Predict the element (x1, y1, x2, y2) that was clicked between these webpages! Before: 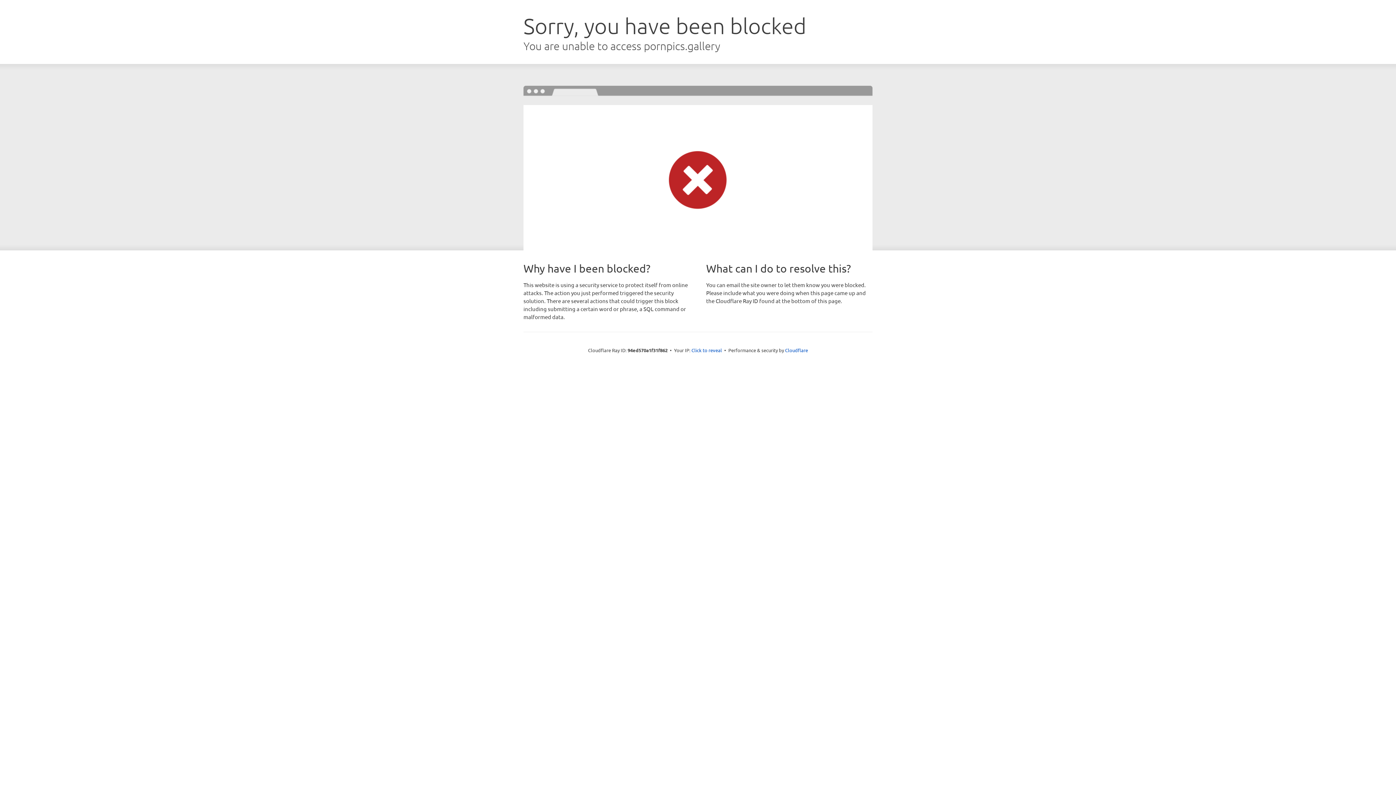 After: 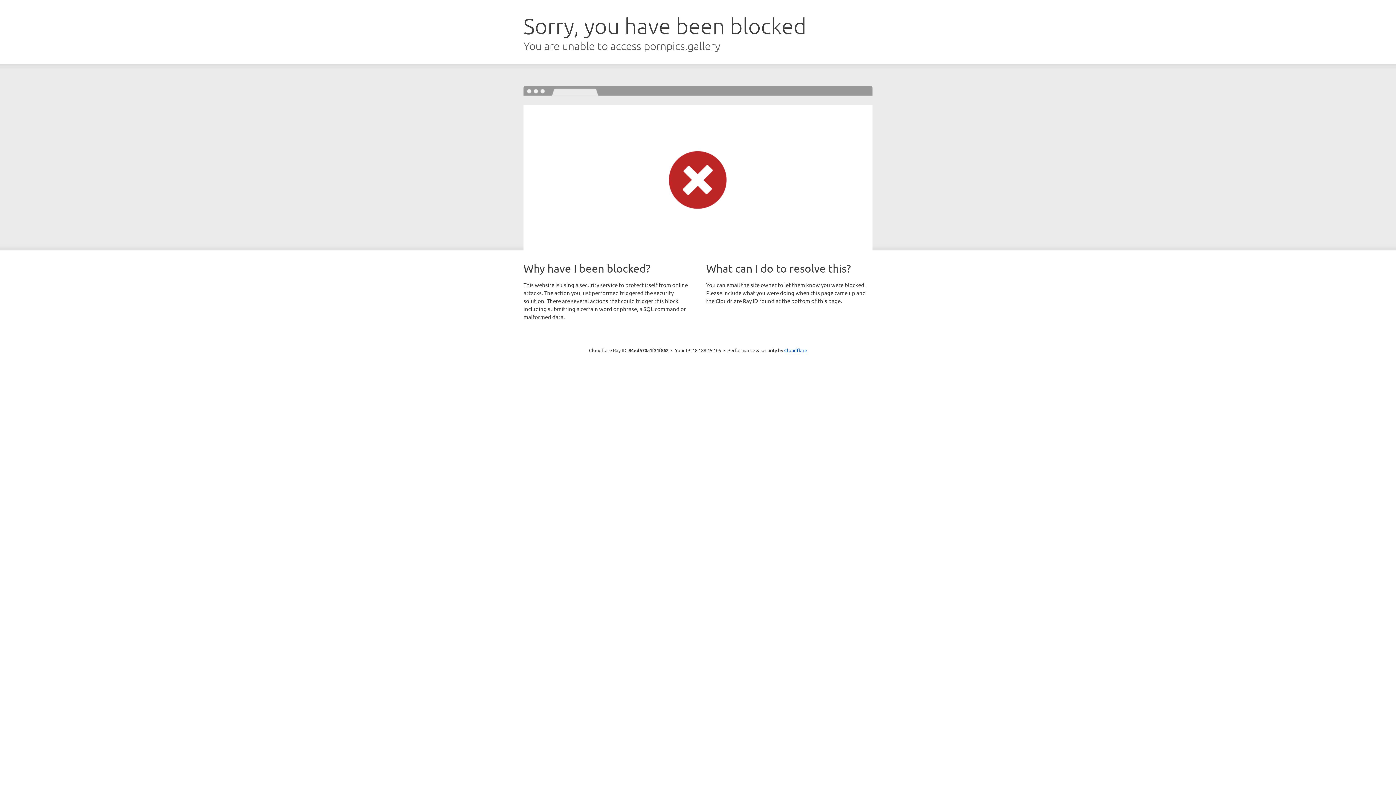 Action: bbox: (691, 346, 722, 353) label: Click to reveal